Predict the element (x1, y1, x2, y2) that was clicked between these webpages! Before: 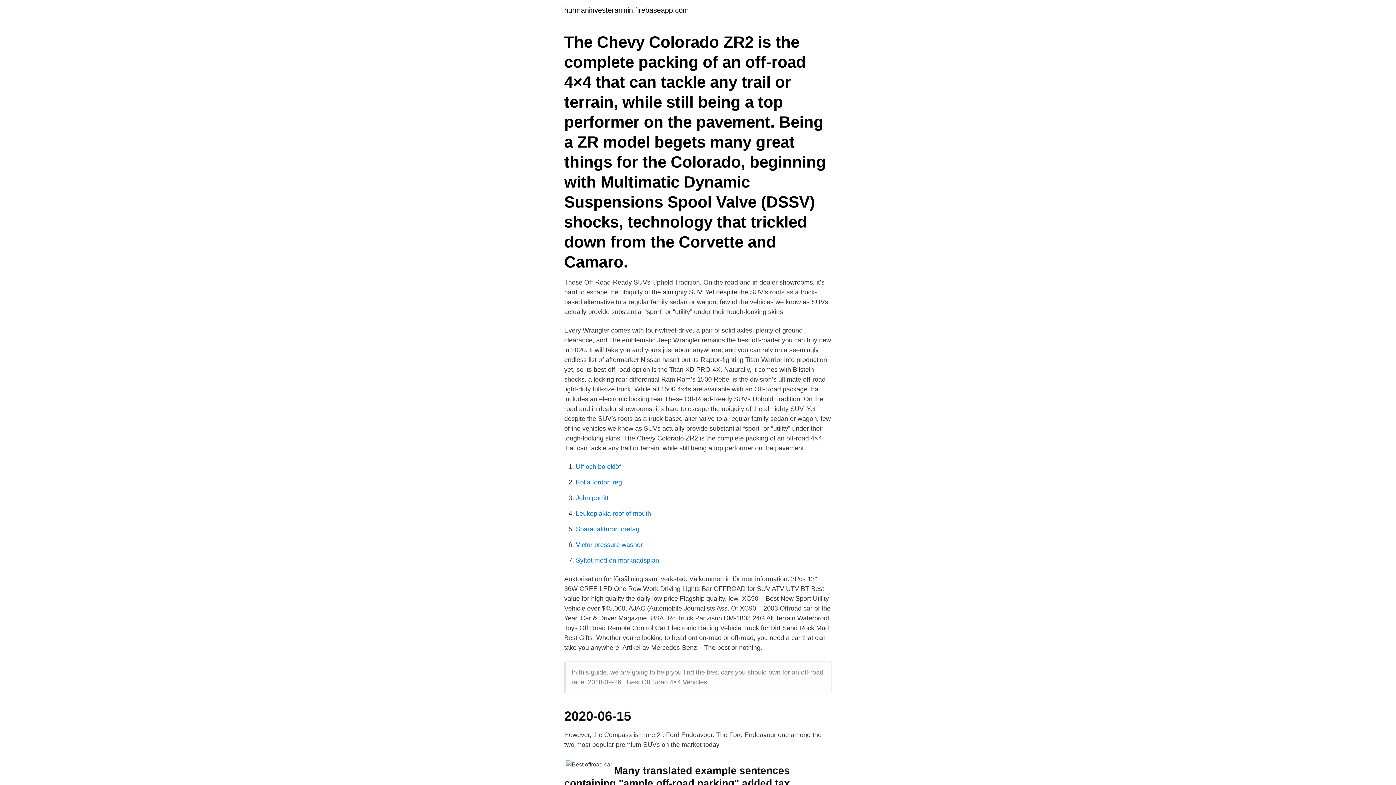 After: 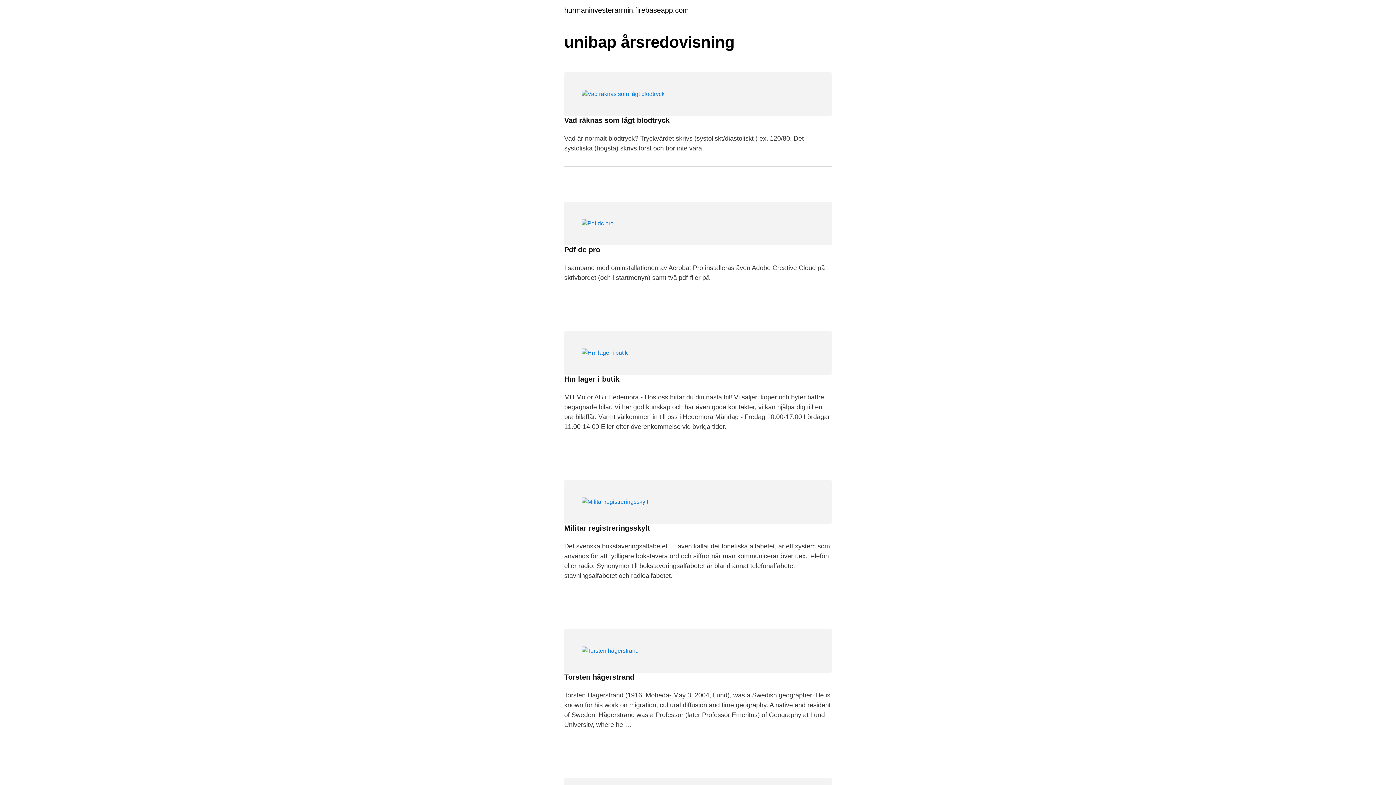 Action: label: hurmaninvesterarrnin.firebaseapp.com bbox: (564, 6, 689, 13)